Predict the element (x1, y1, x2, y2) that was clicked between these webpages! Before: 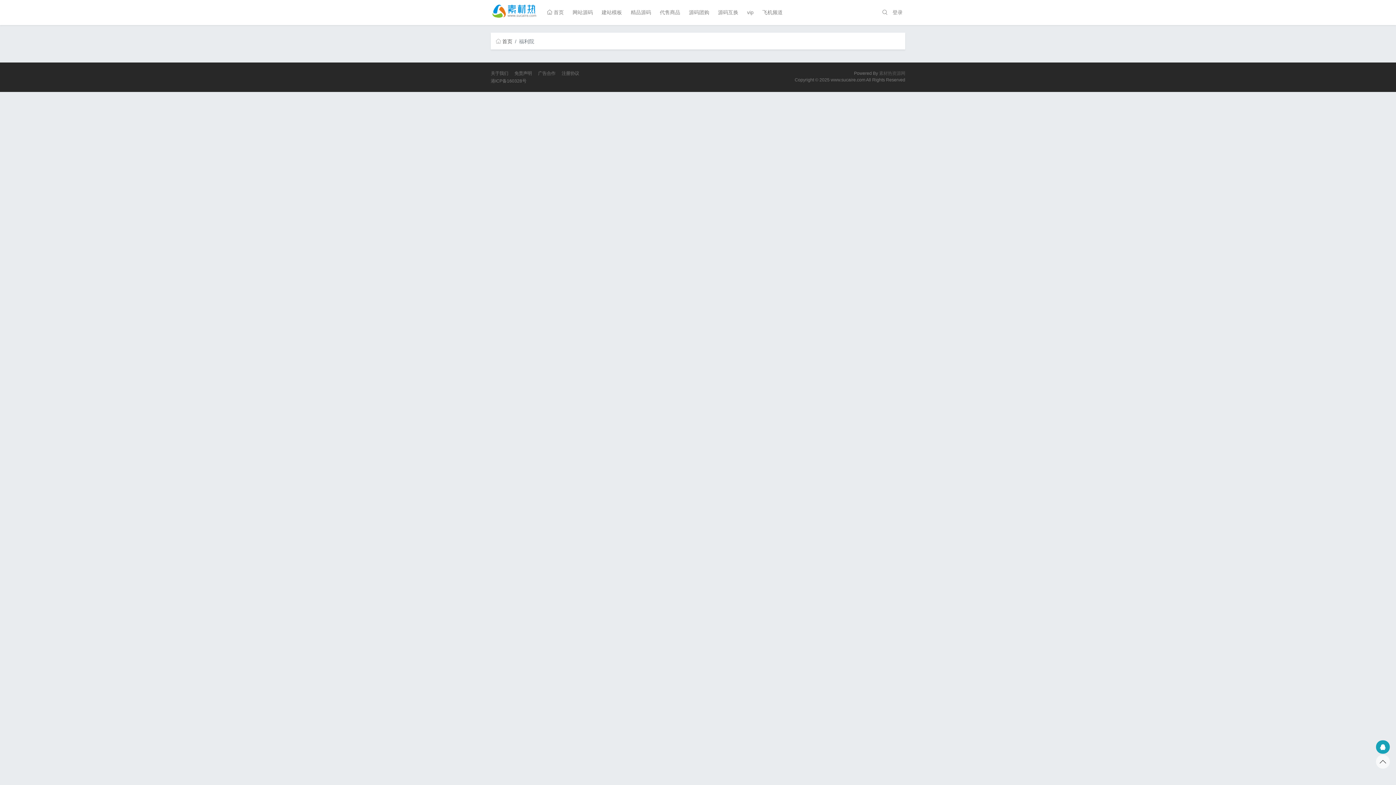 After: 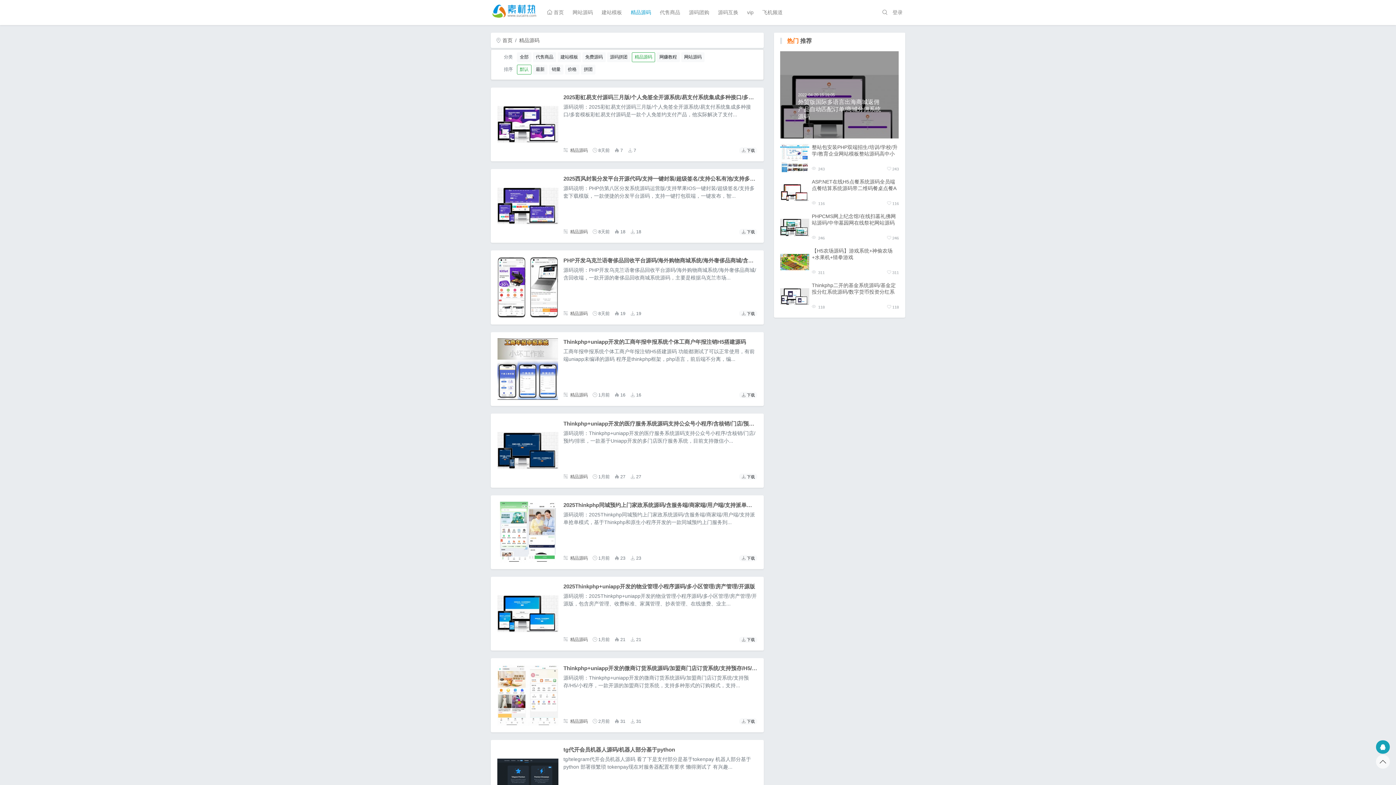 Action: bbox: (628, 6, 653, 18) label: 精品源码